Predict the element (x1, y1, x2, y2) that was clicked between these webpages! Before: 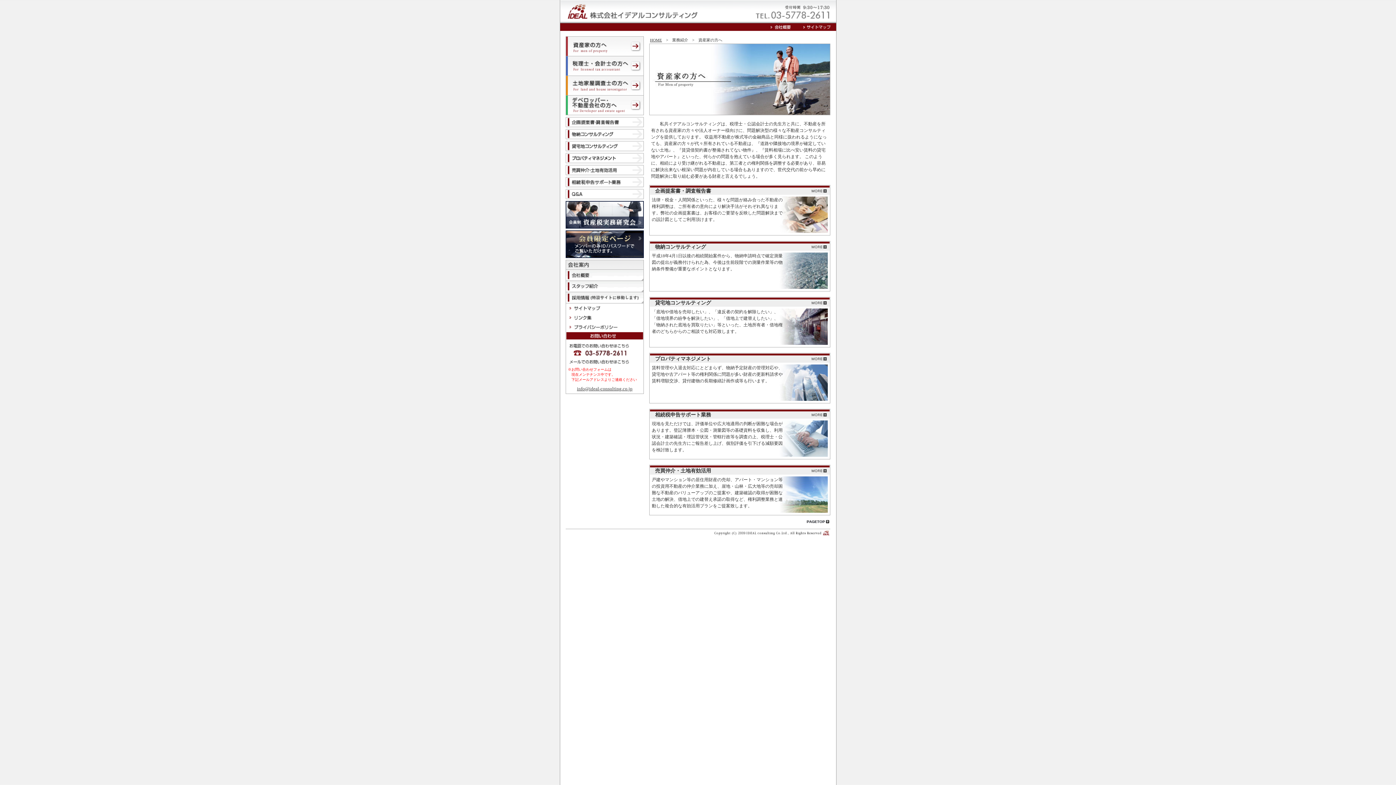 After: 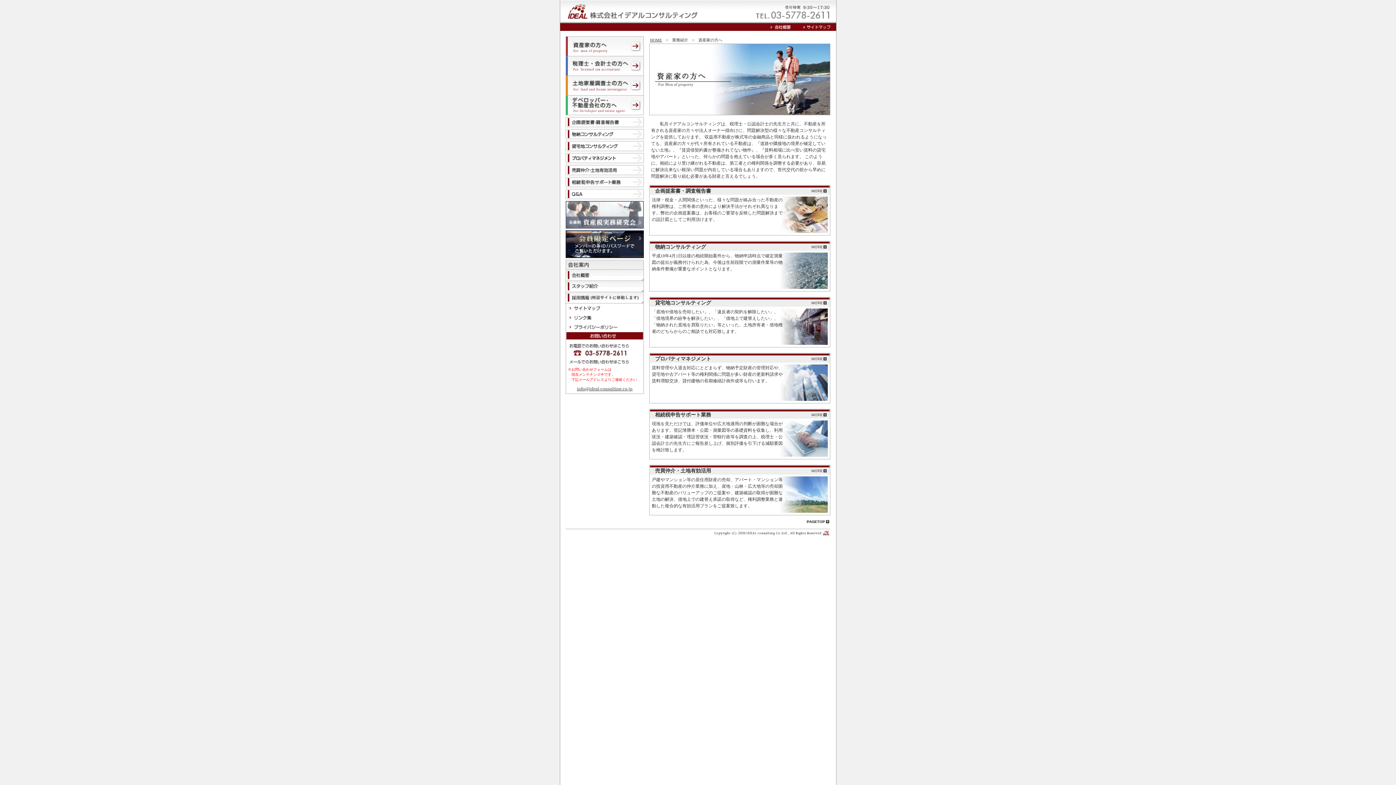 Action: bbox: (565, 223, 644, 229)